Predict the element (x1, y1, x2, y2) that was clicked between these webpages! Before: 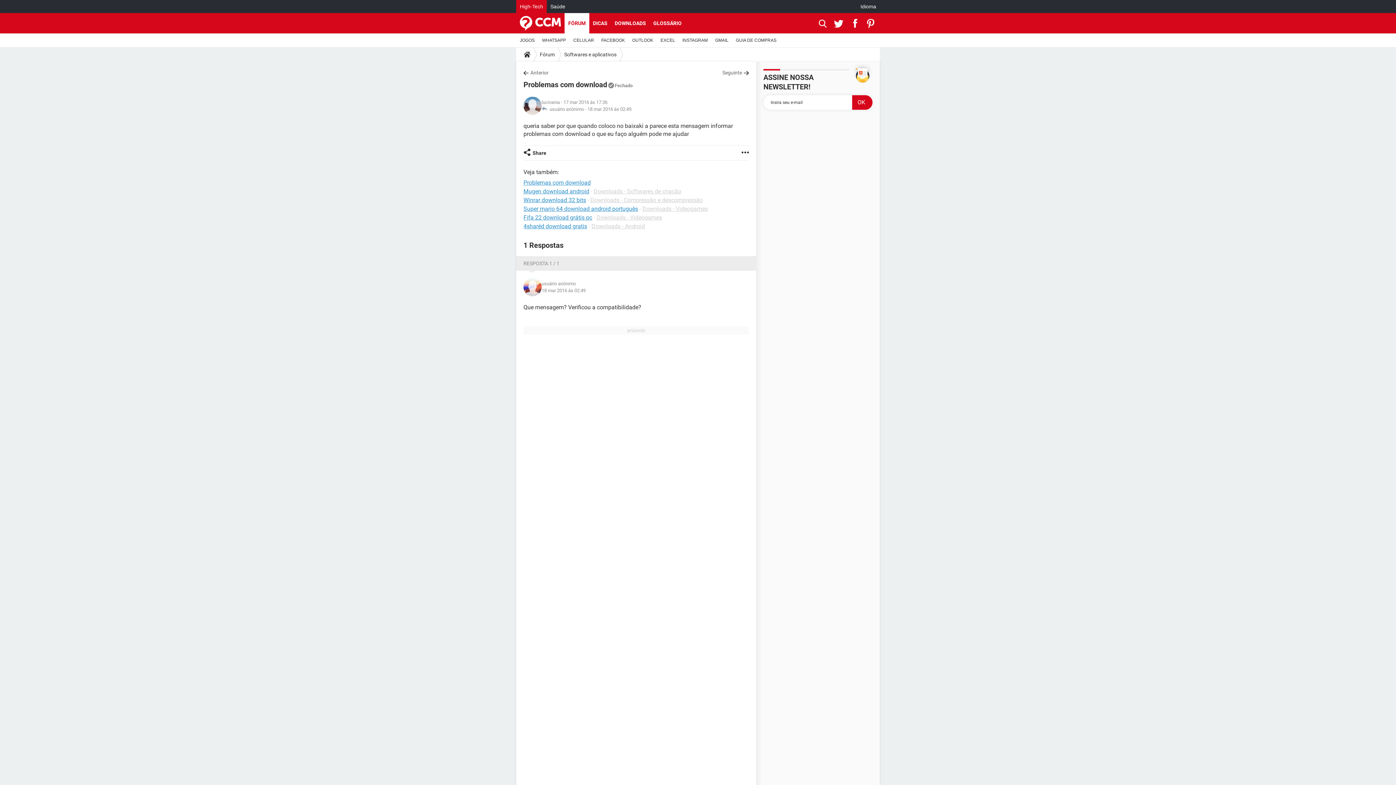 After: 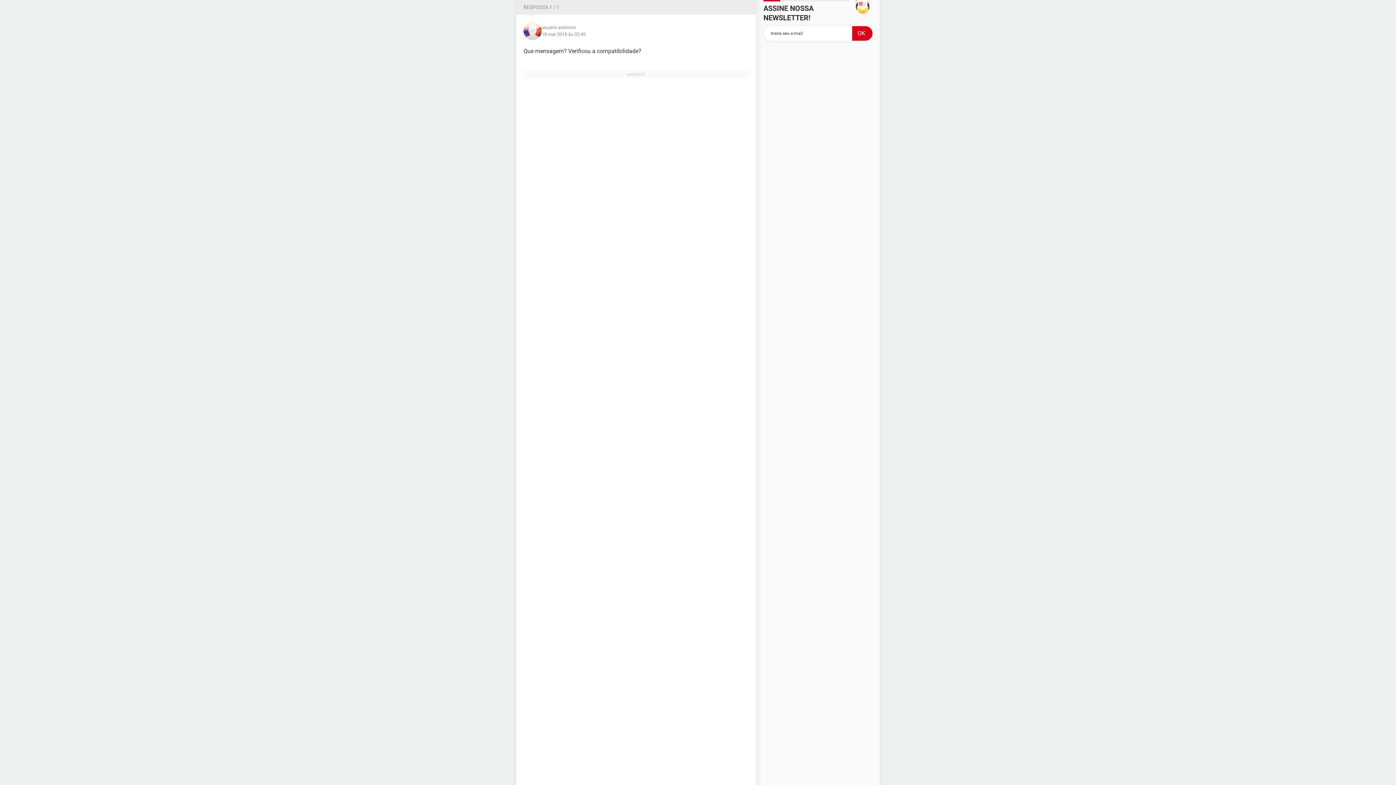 Action: label: 18 mar 2016 às 02:49 bbox: (541, 287, 585, 294)